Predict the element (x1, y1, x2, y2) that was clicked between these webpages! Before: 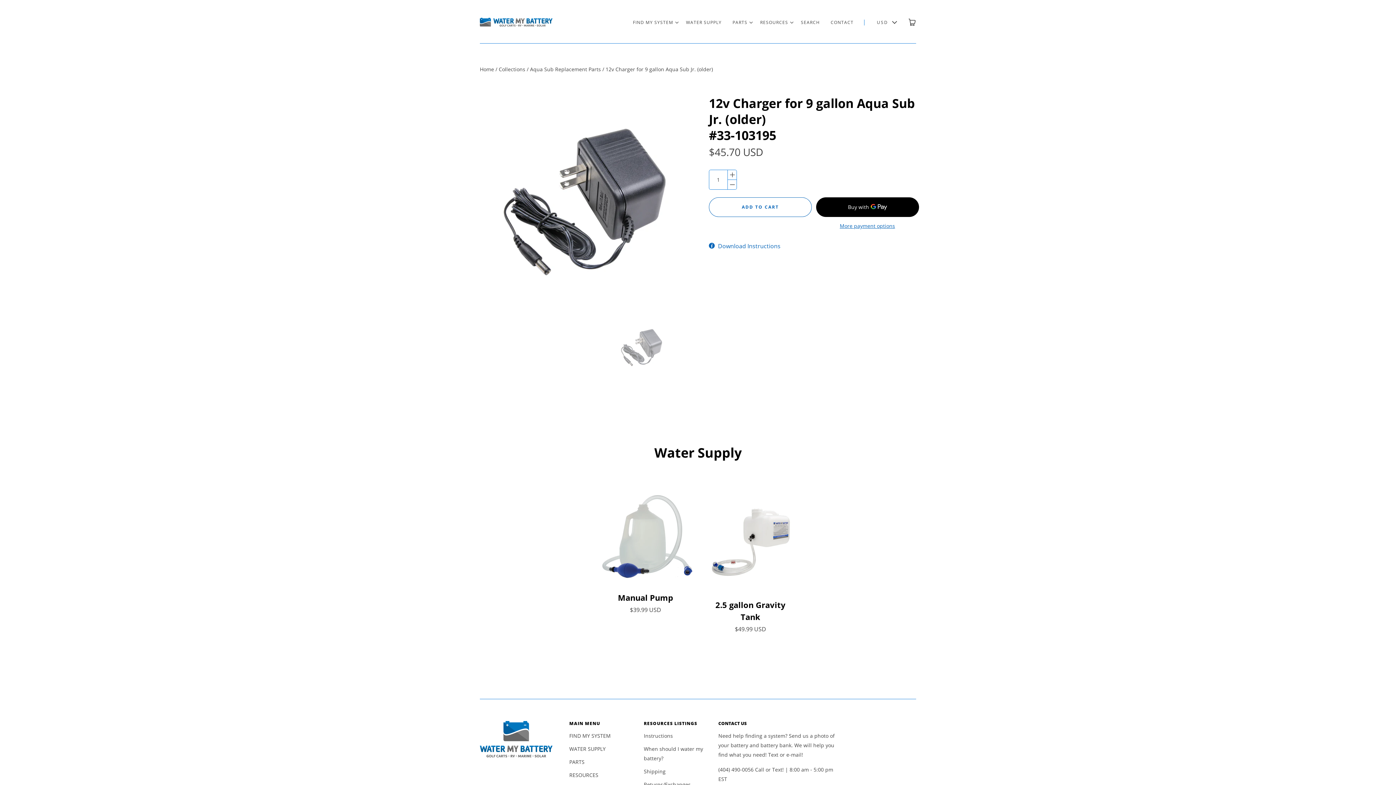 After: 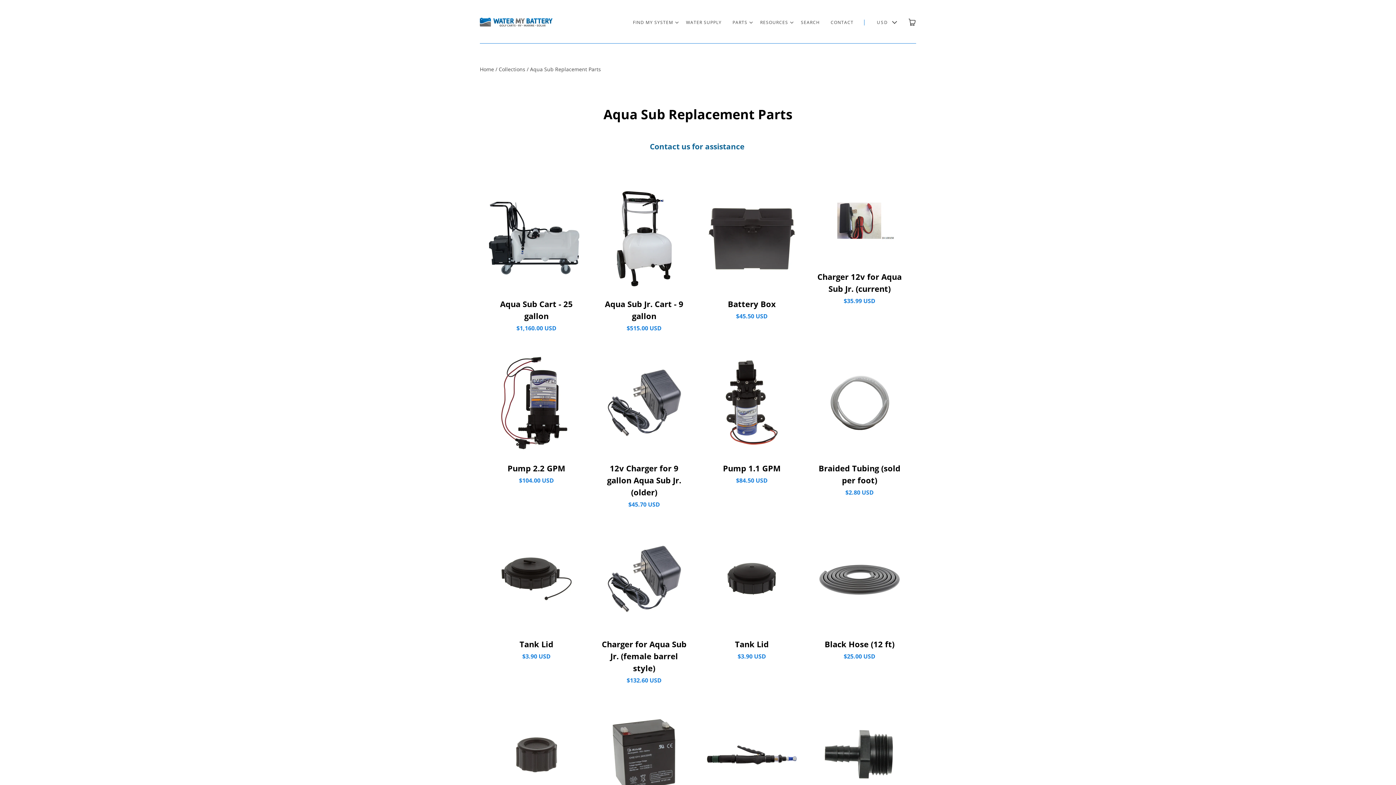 Action: bbox: (530, 65, 601, 72) label: Aqua Sub Replacement Parts